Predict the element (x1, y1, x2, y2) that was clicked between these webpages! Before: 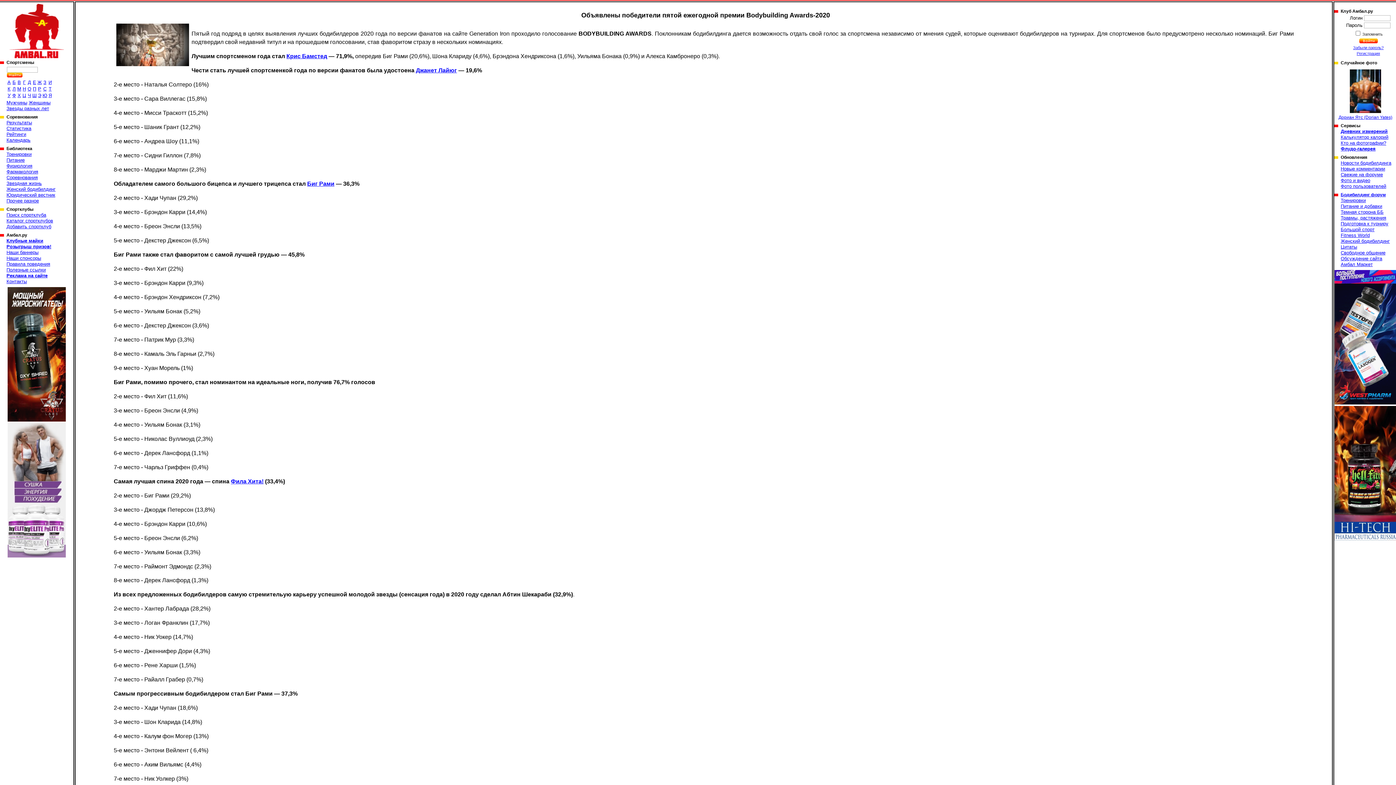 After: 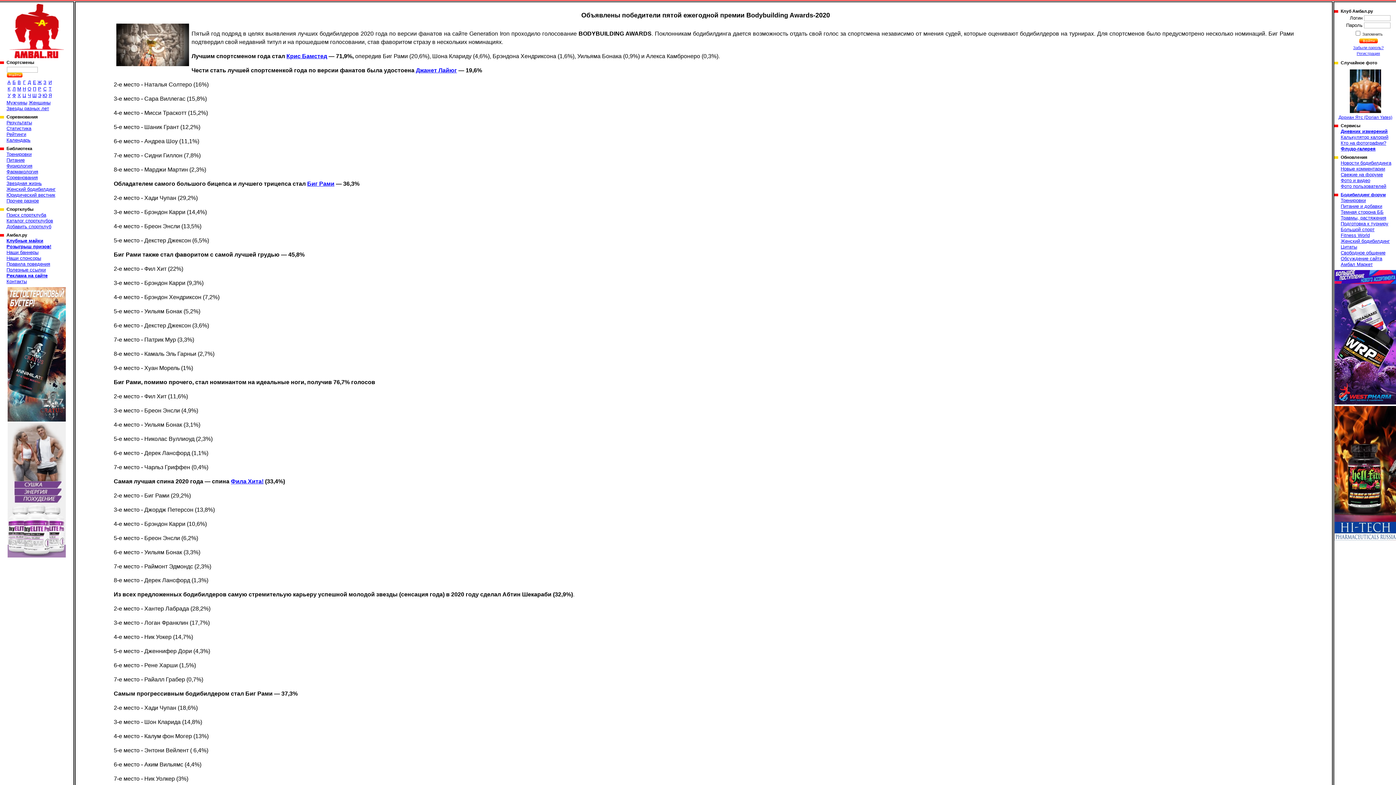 Action: bbox: (7, 553, 65, 558)